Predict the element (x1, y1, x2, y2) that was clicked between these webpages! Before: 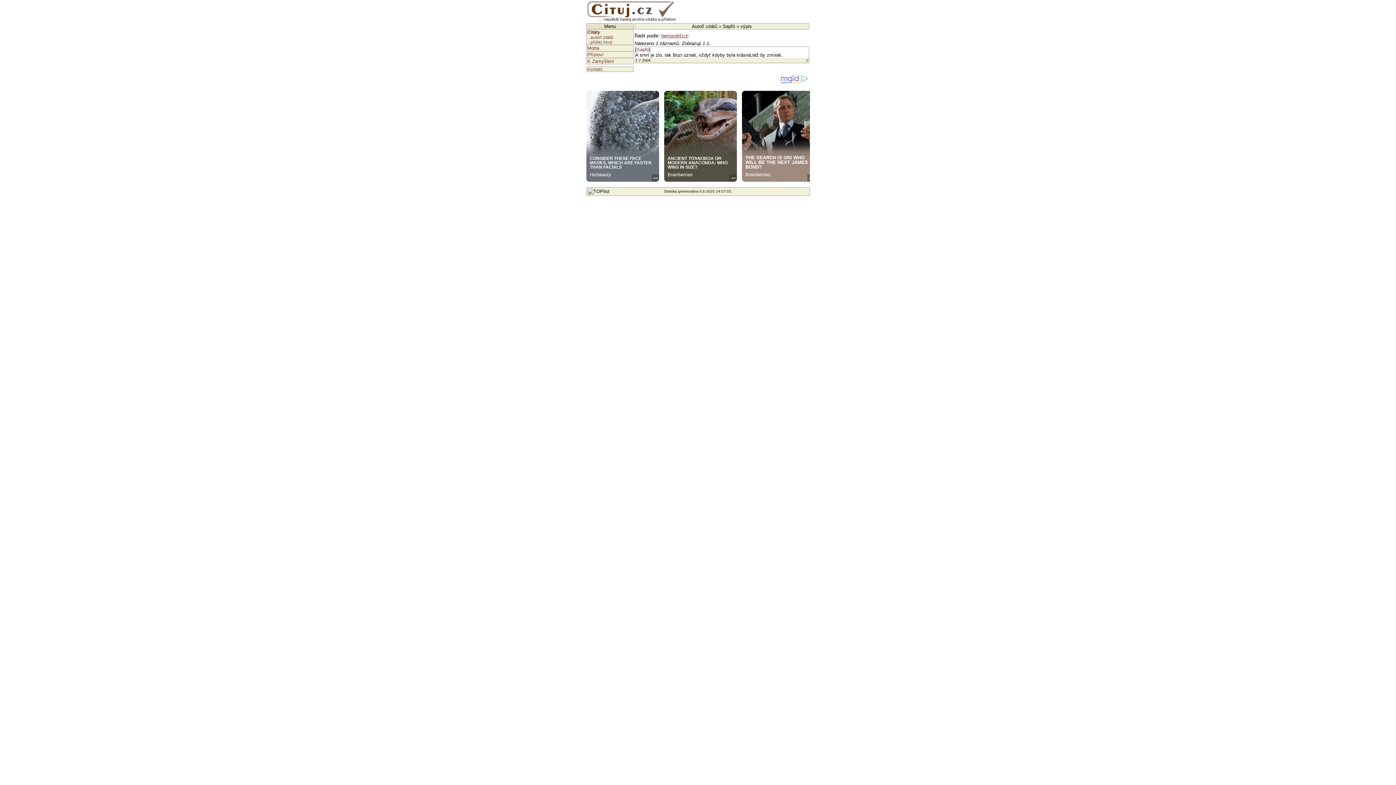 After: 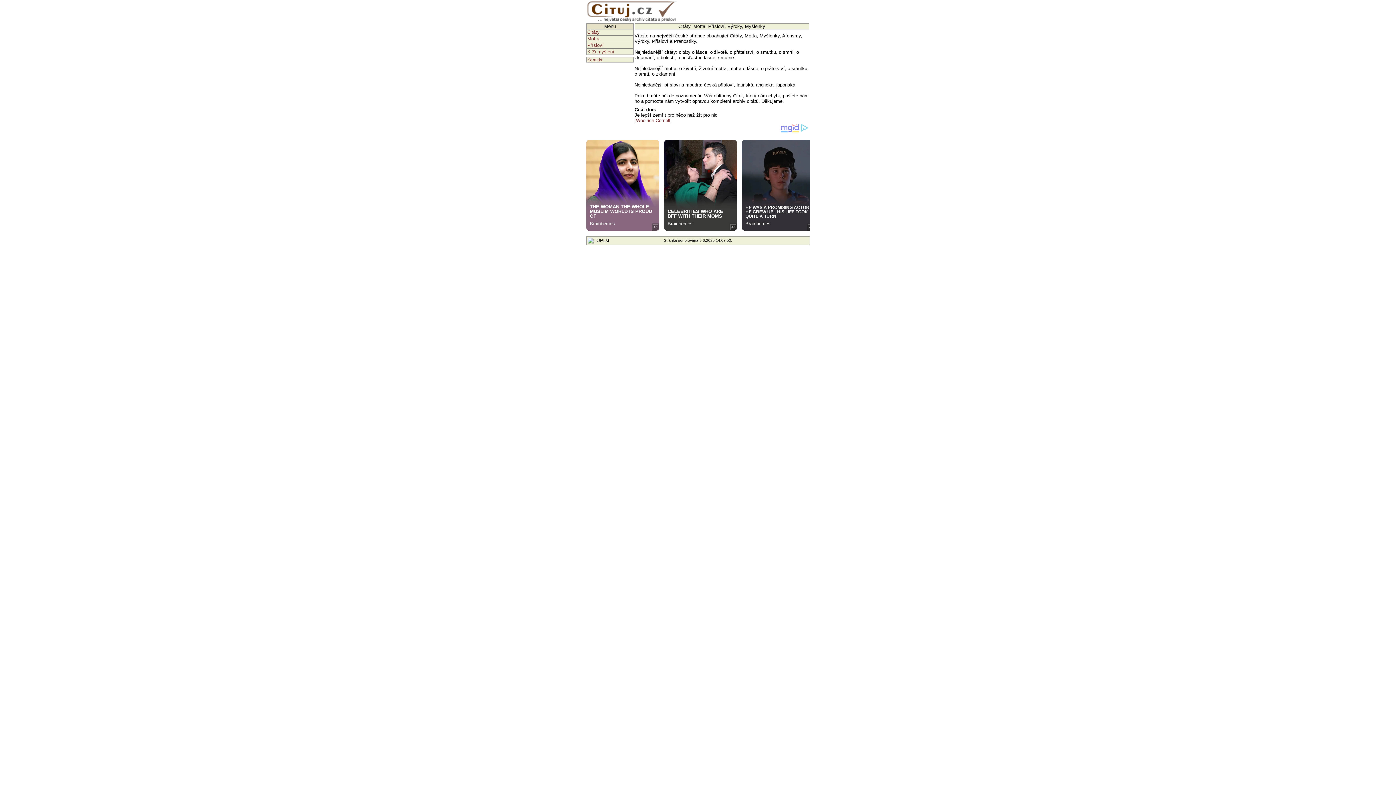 Action: bbox: (586, 0, 677, 21)